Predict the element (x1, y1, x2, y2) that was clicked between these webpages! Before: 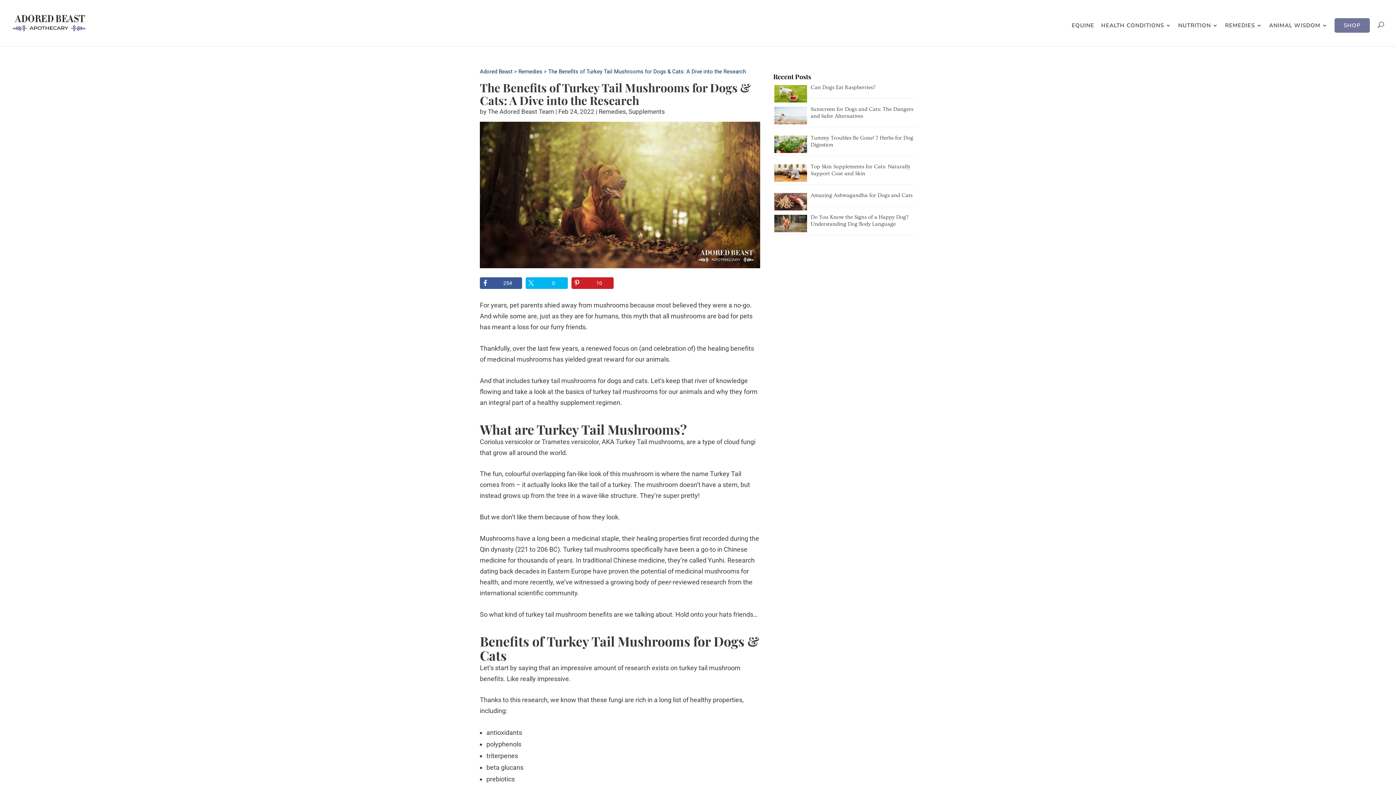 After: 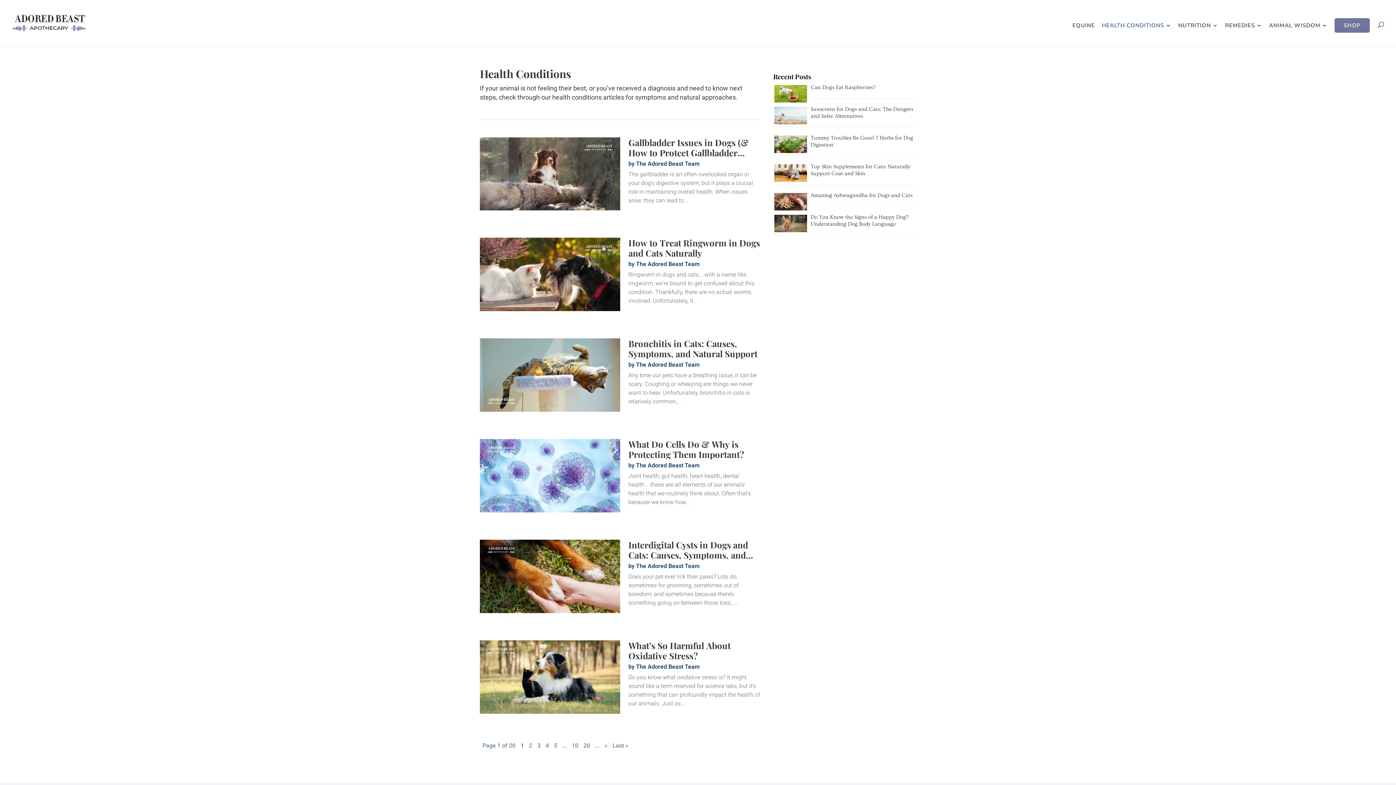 Action: label: HEALTH CONDITIONS bbox: (1101, 22, 1171, 46)